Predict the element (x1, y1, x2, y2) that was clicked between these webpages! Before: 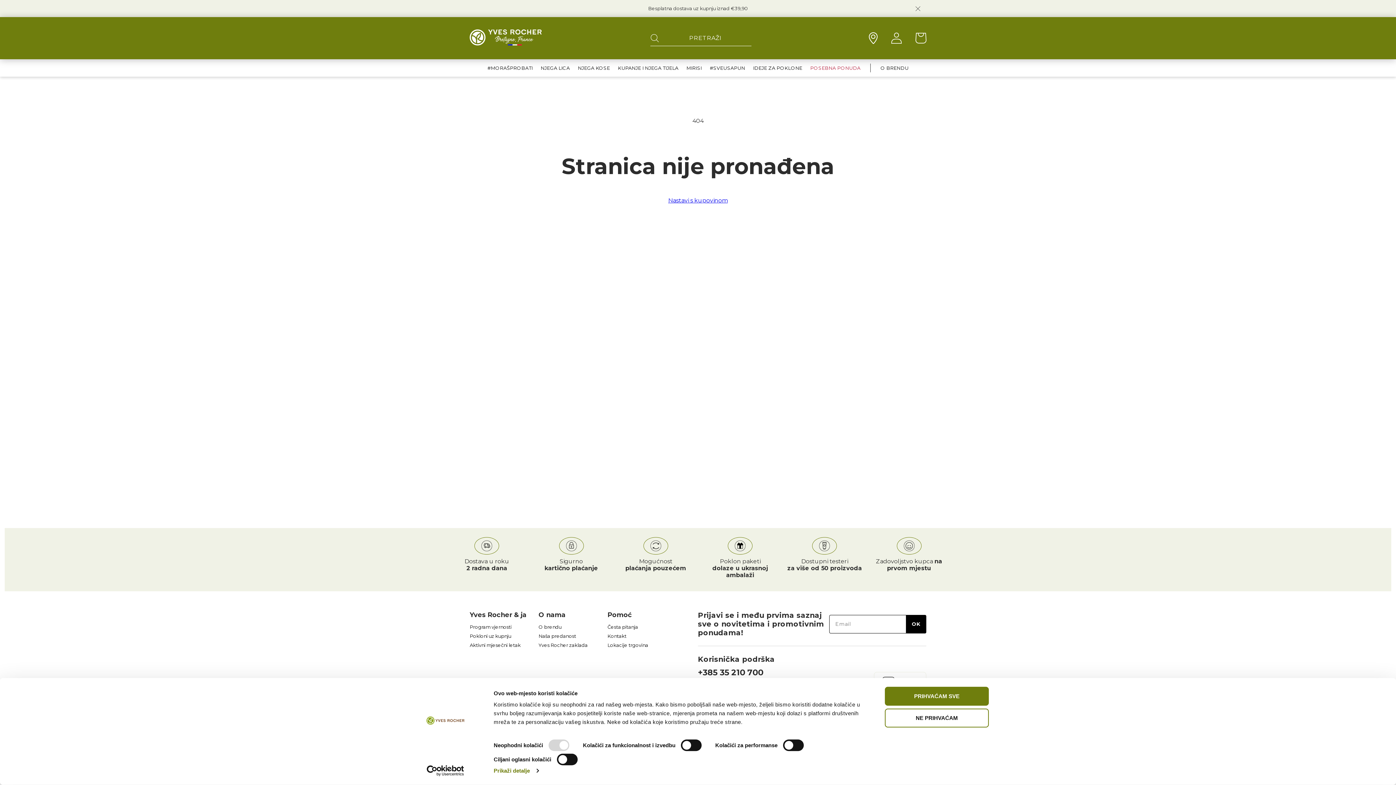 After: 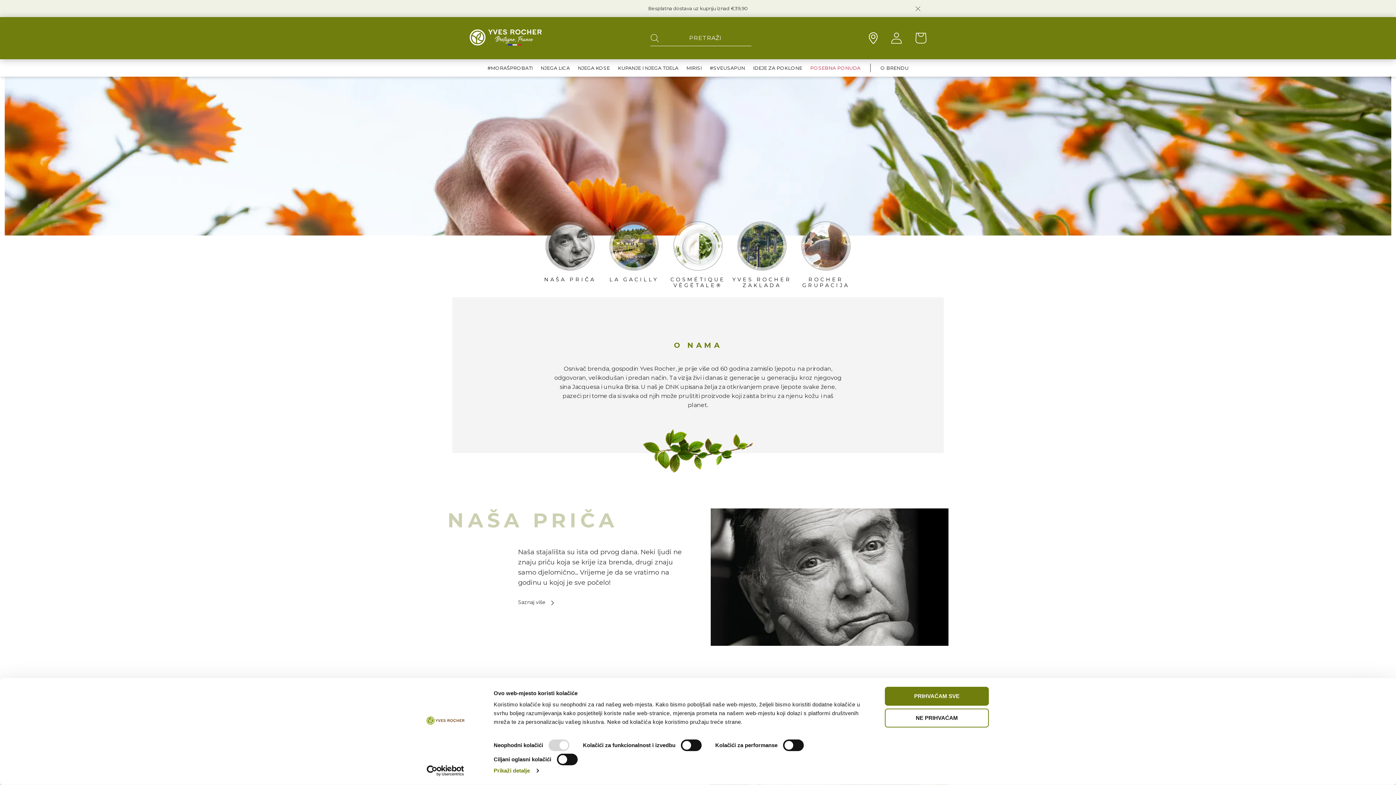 Action: label: O BRENDU bbox: (880, 59, 908, 76)